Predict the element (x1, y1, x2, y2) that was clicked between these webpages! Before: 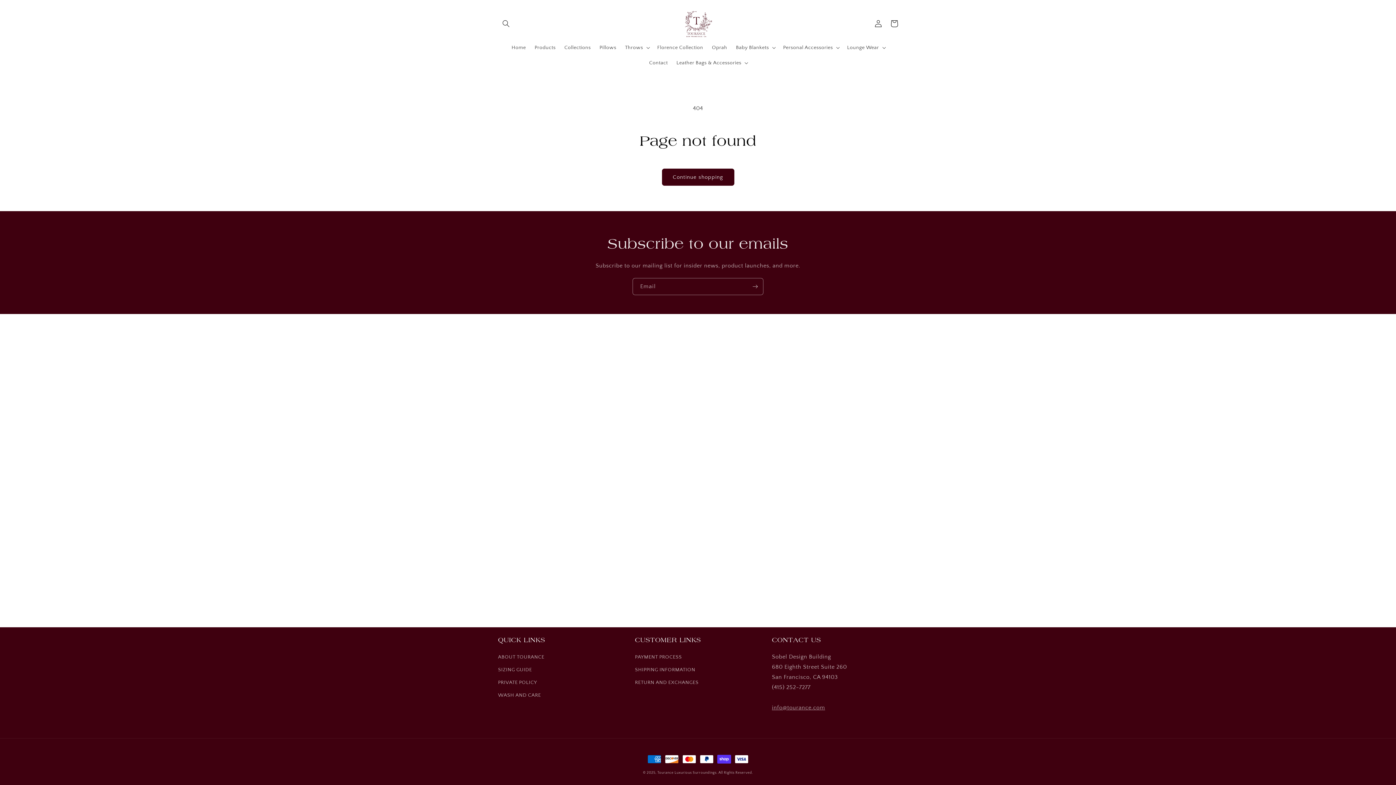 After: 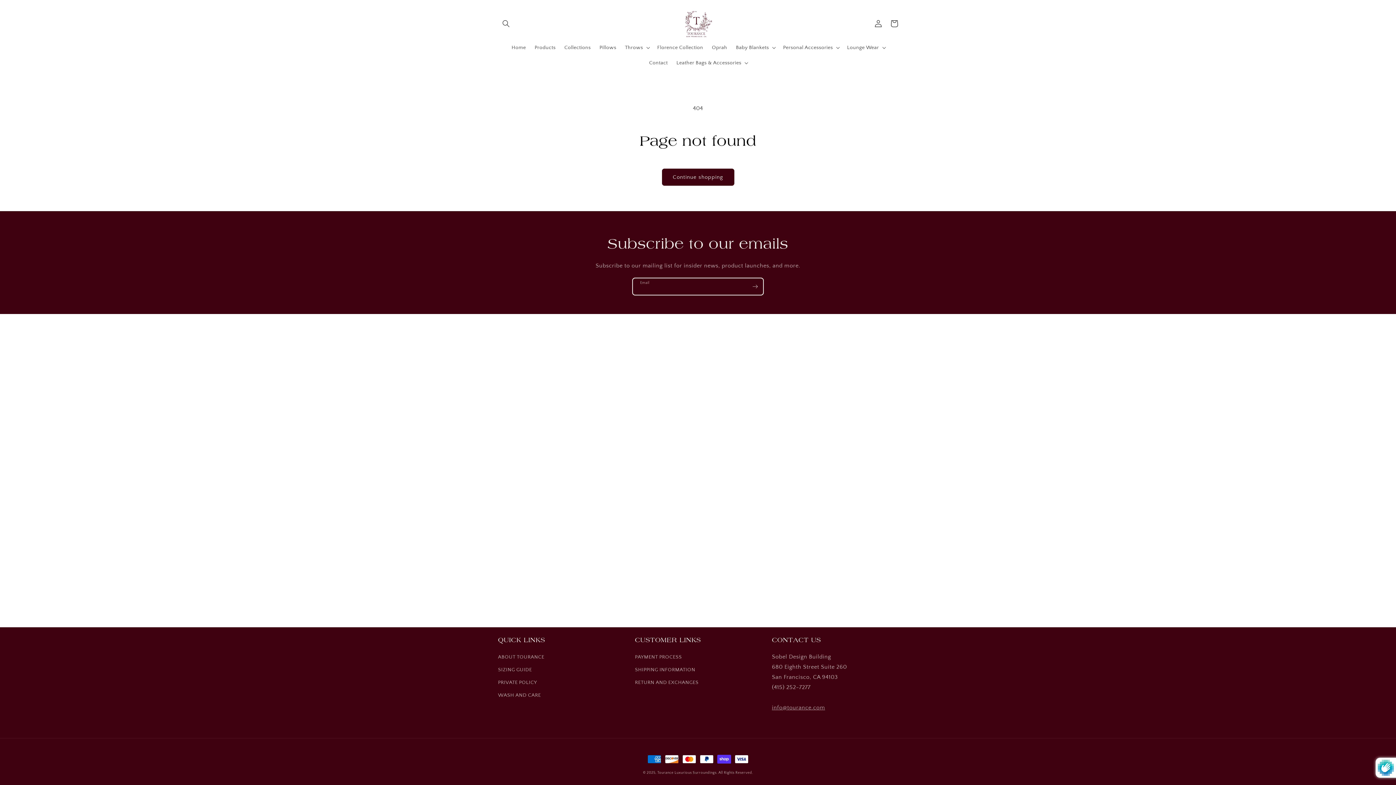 Action: bbox: (747, 278, 763, 295) label: Subscribe